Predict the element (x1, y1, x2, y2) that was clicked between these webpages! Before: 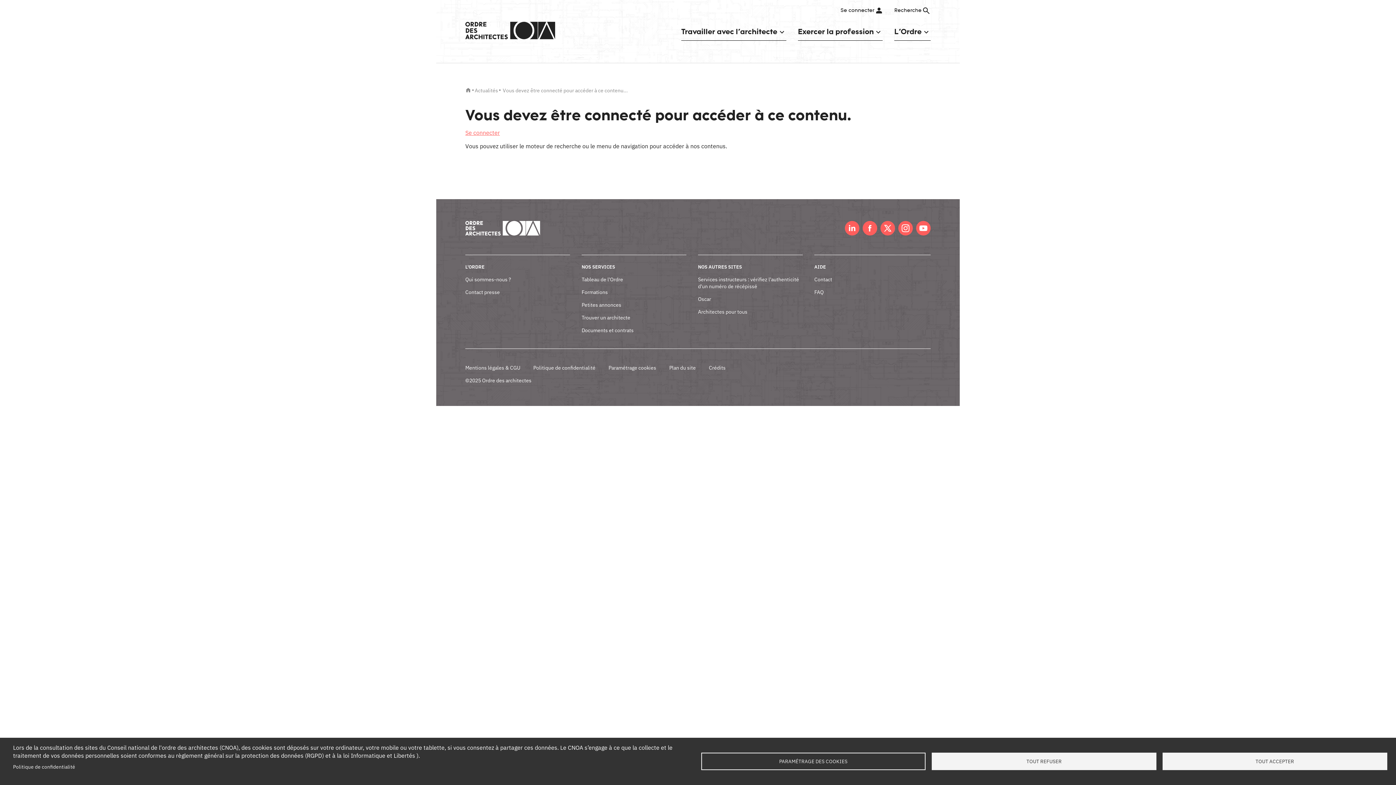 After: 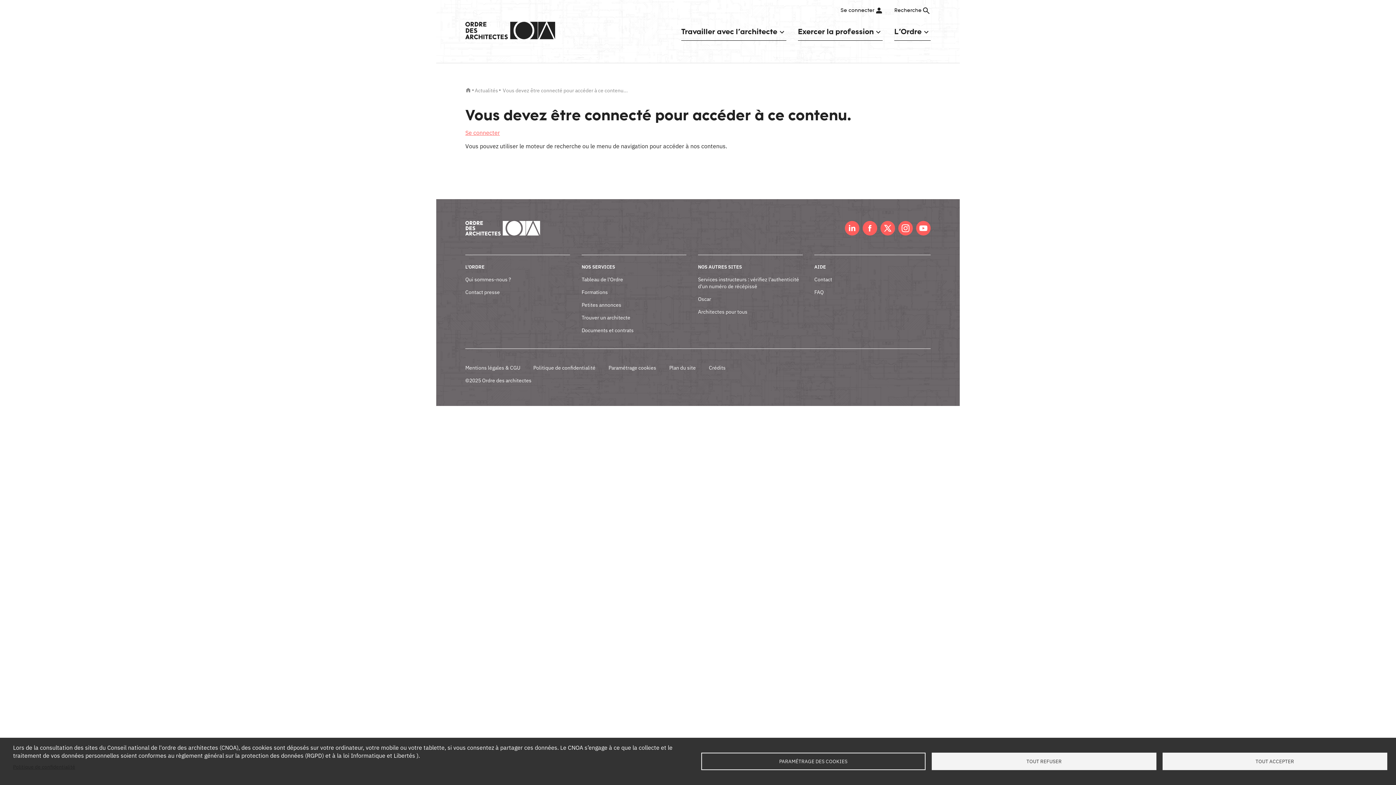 Action: bbox: (13, 762, 75, 772) label: Politique de confidentialité